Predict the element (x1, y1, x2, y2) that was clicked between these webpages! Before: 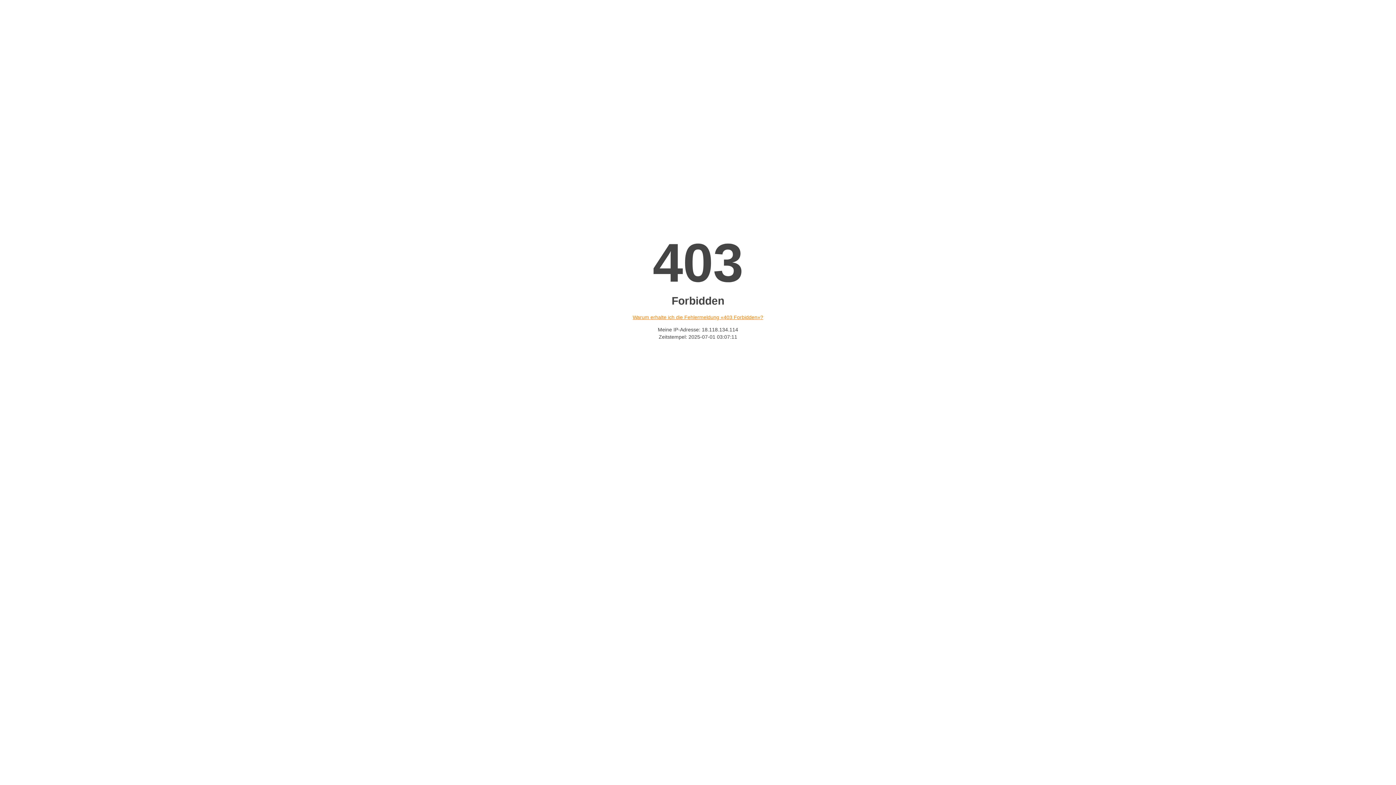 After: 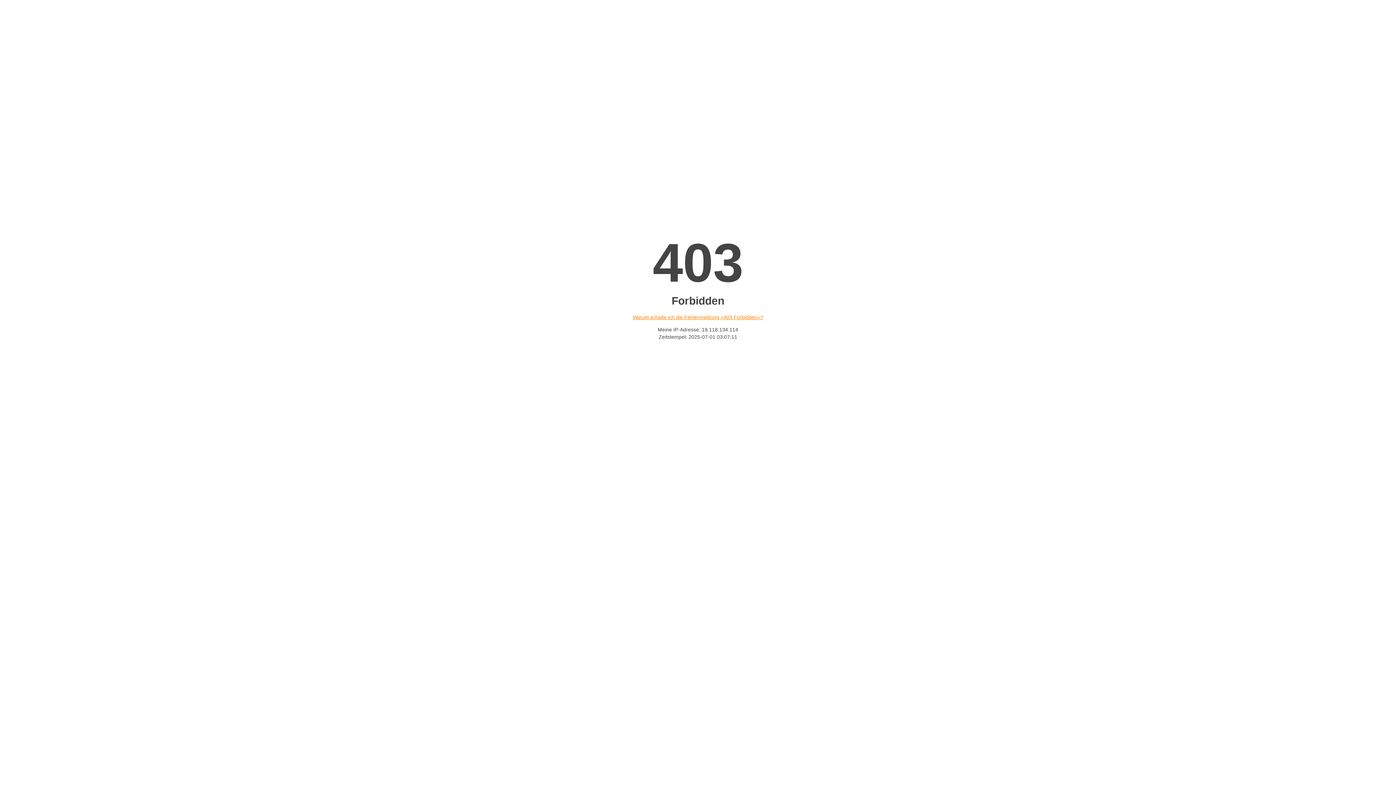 Action: bbox: (632, 314, 763, 320) label: Warum erhalte ich die Fehlermeldung «403 Forbidden»?